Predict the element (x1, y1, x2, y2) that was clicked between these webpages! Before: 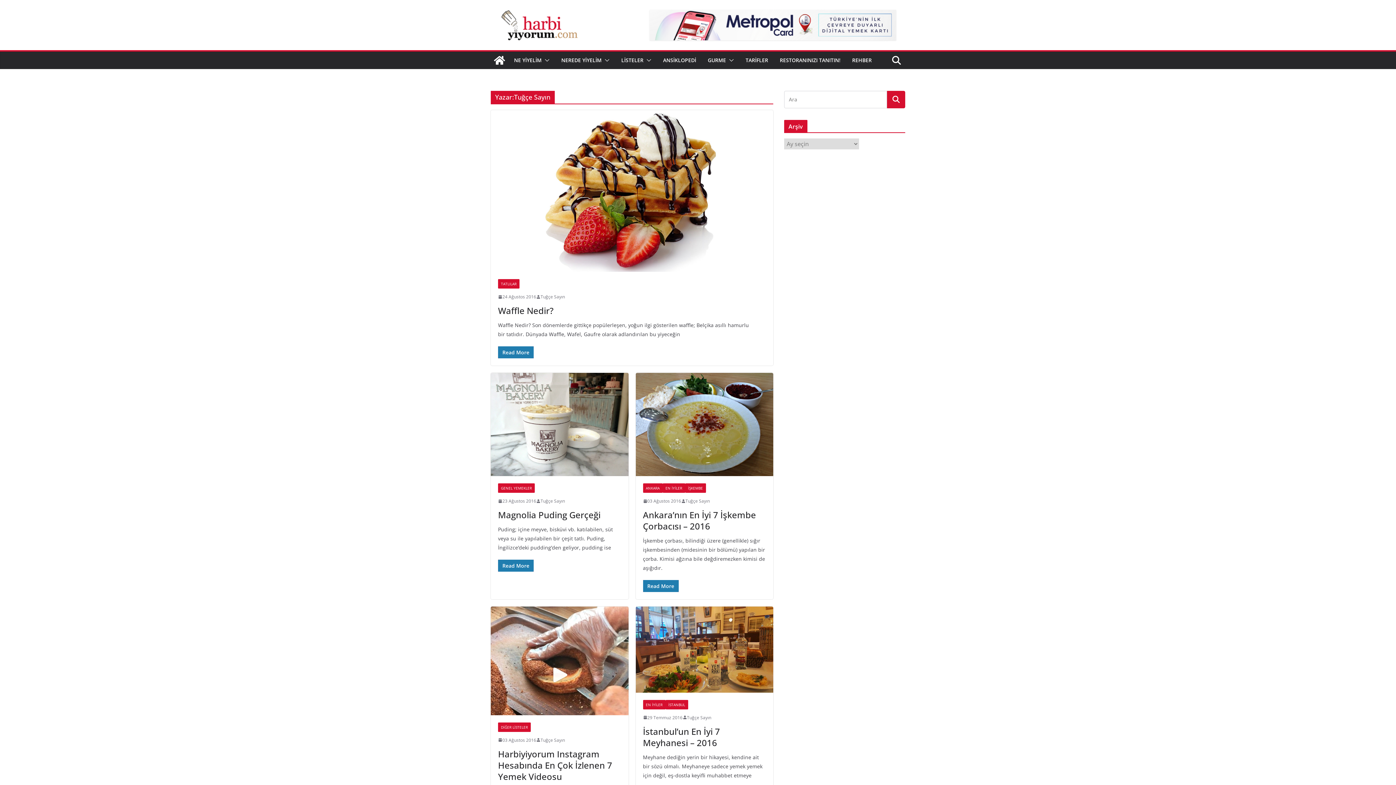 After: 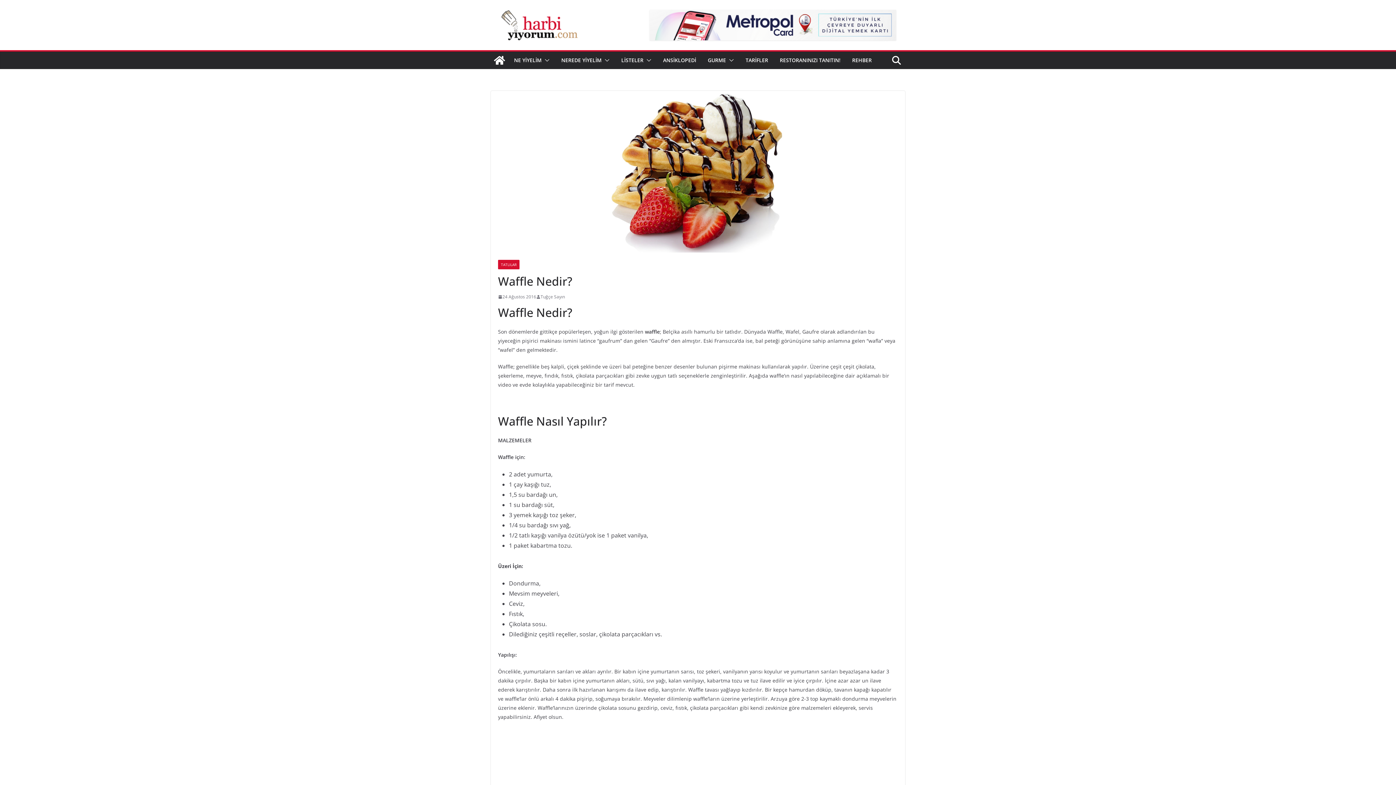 Action: bbox: (498, 346, 533, 358) label: Read More